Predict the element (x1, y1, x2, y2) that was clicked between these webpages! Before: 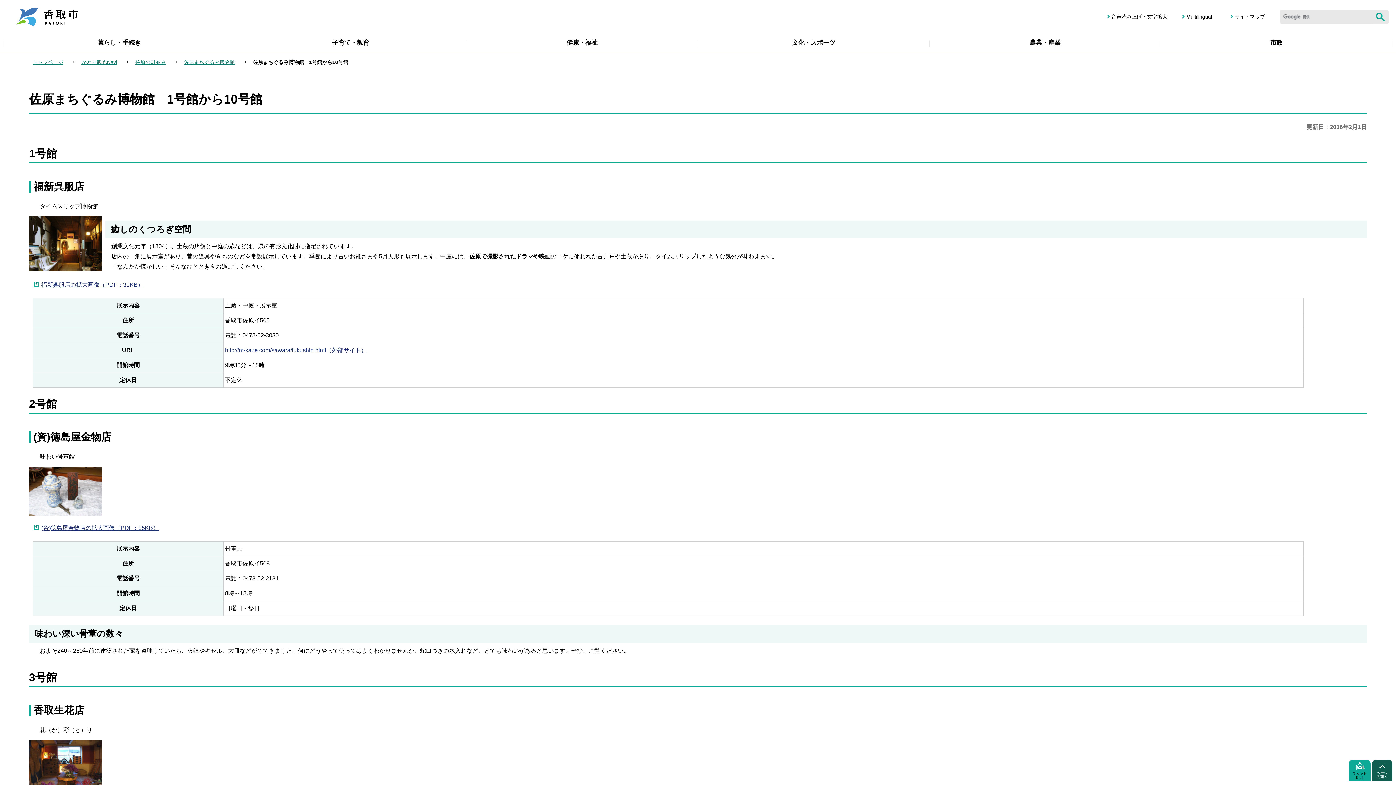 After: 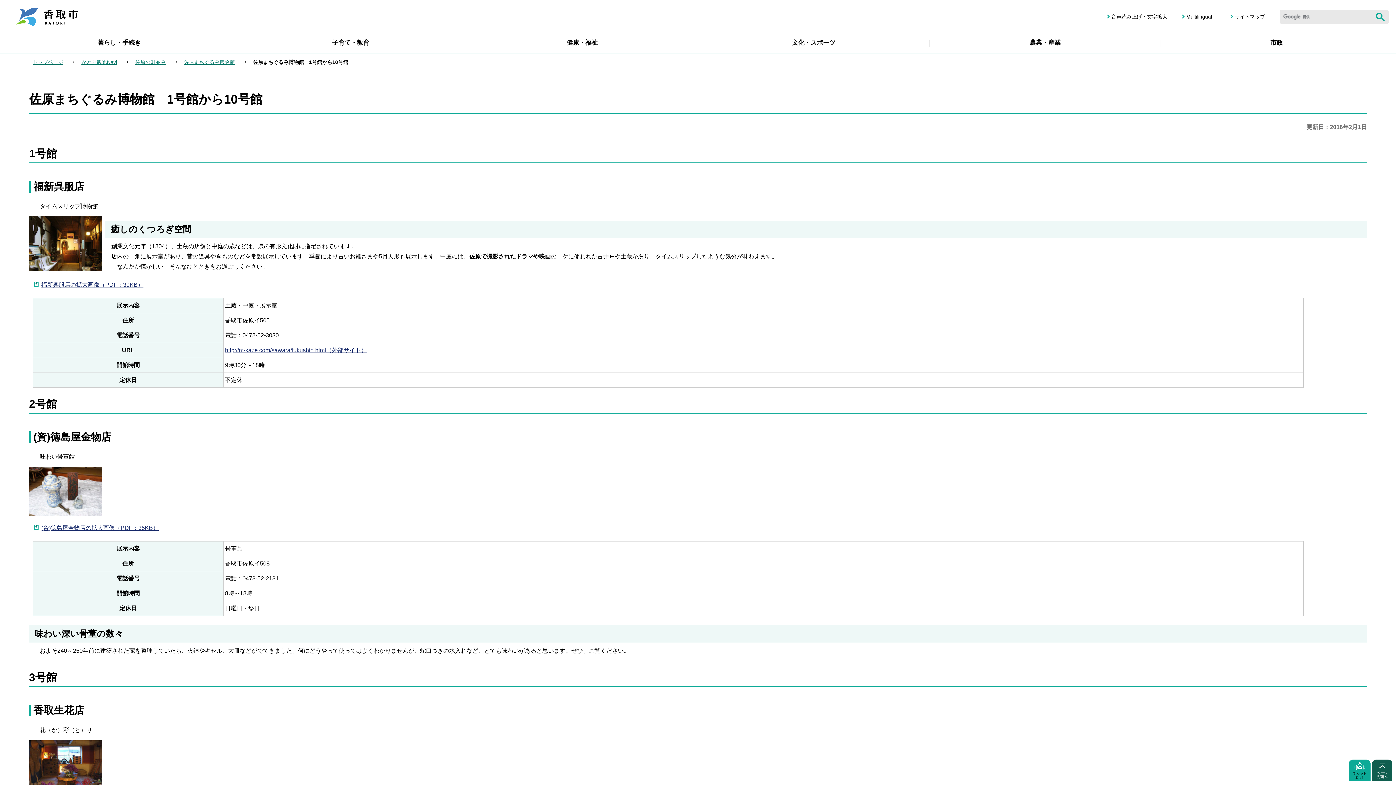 Action: label: ページ
先頭へ bbox: (1372, 760, 1392, 781)